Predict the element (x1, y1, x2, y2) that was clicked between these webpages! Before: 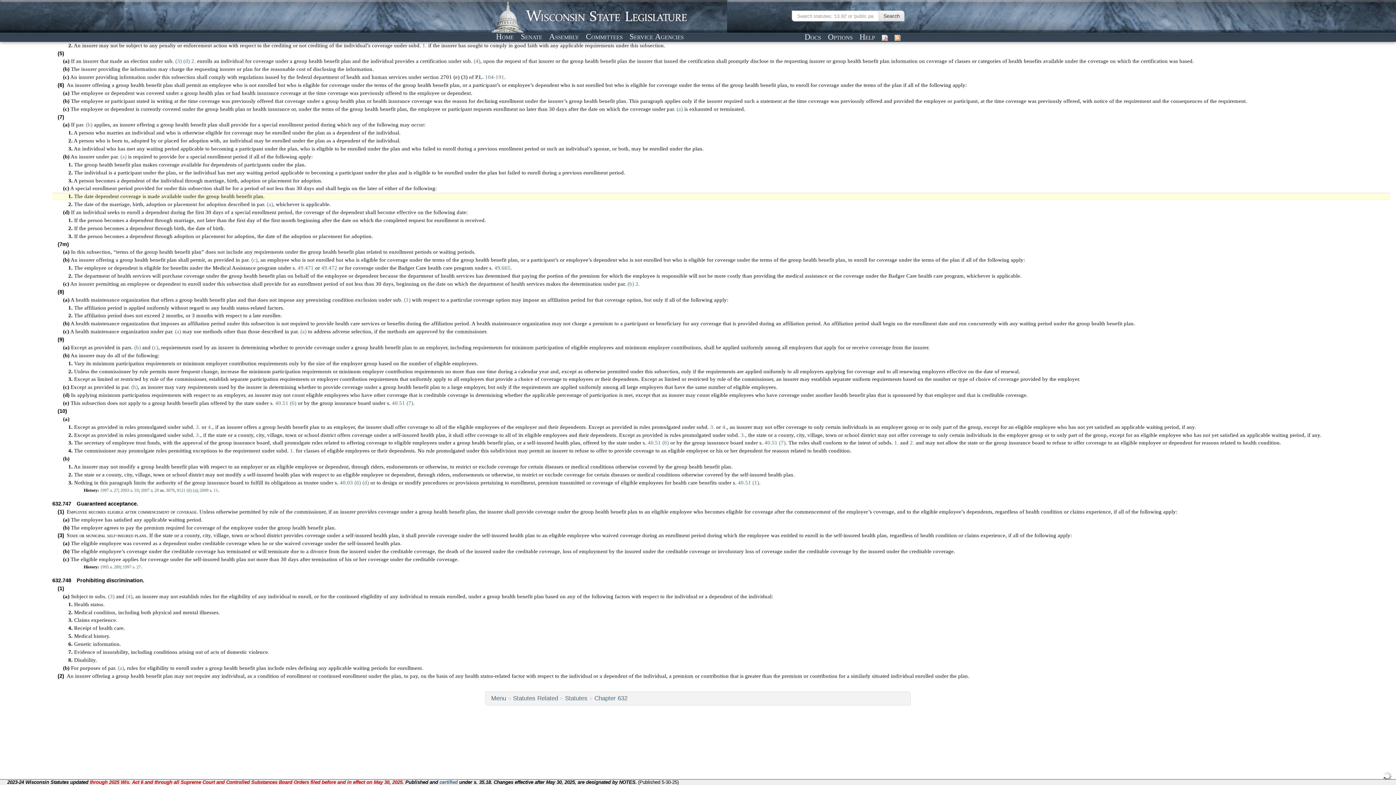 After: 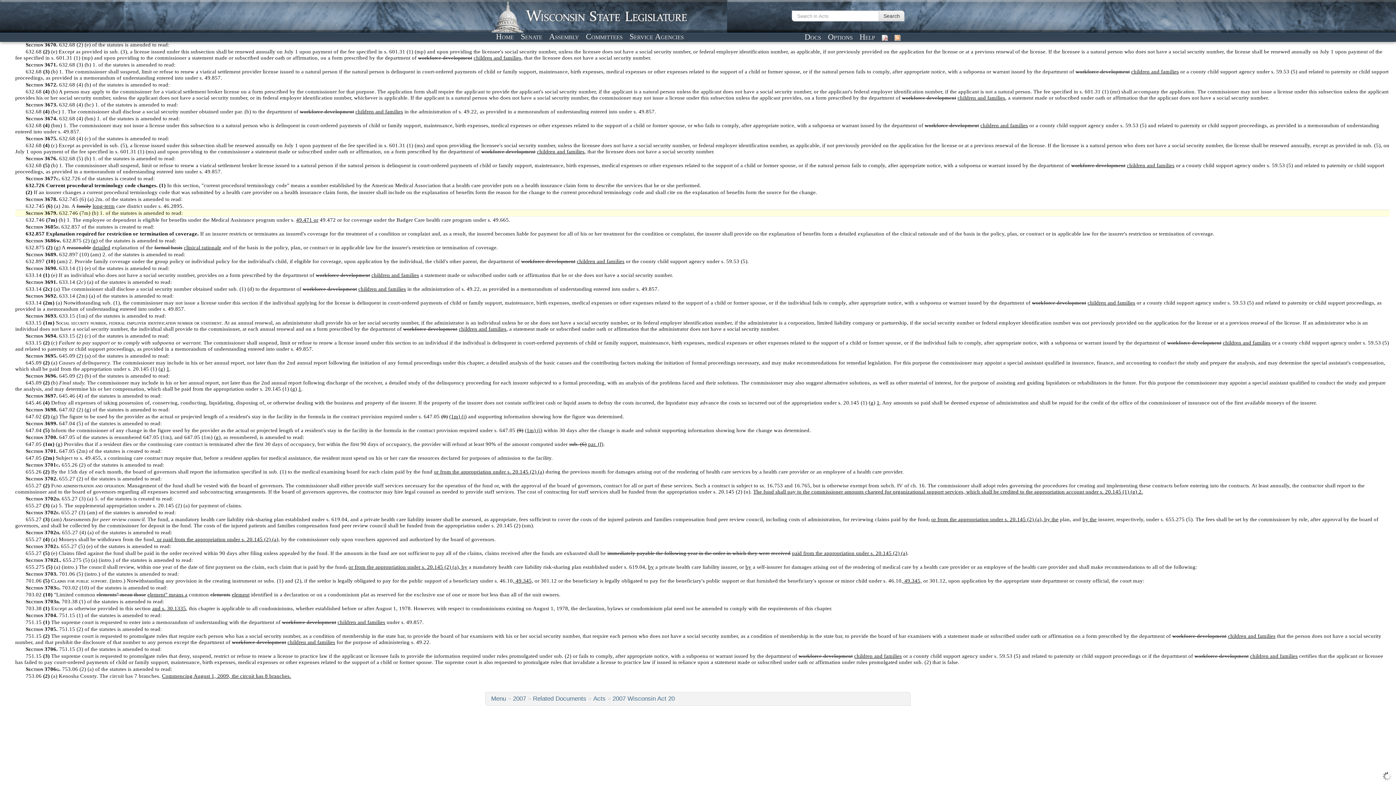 Action: label: 3679 bbox: (165, 487, 174, 492)